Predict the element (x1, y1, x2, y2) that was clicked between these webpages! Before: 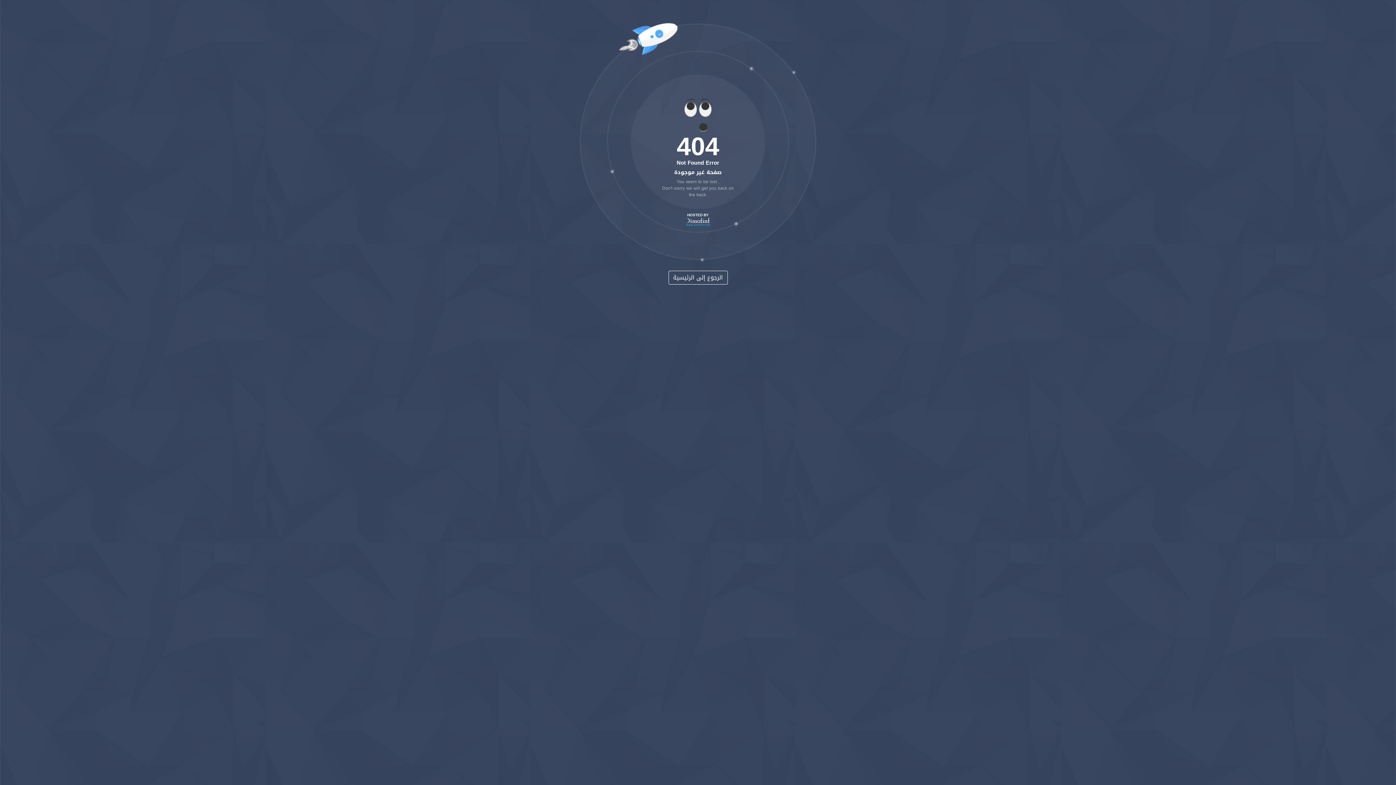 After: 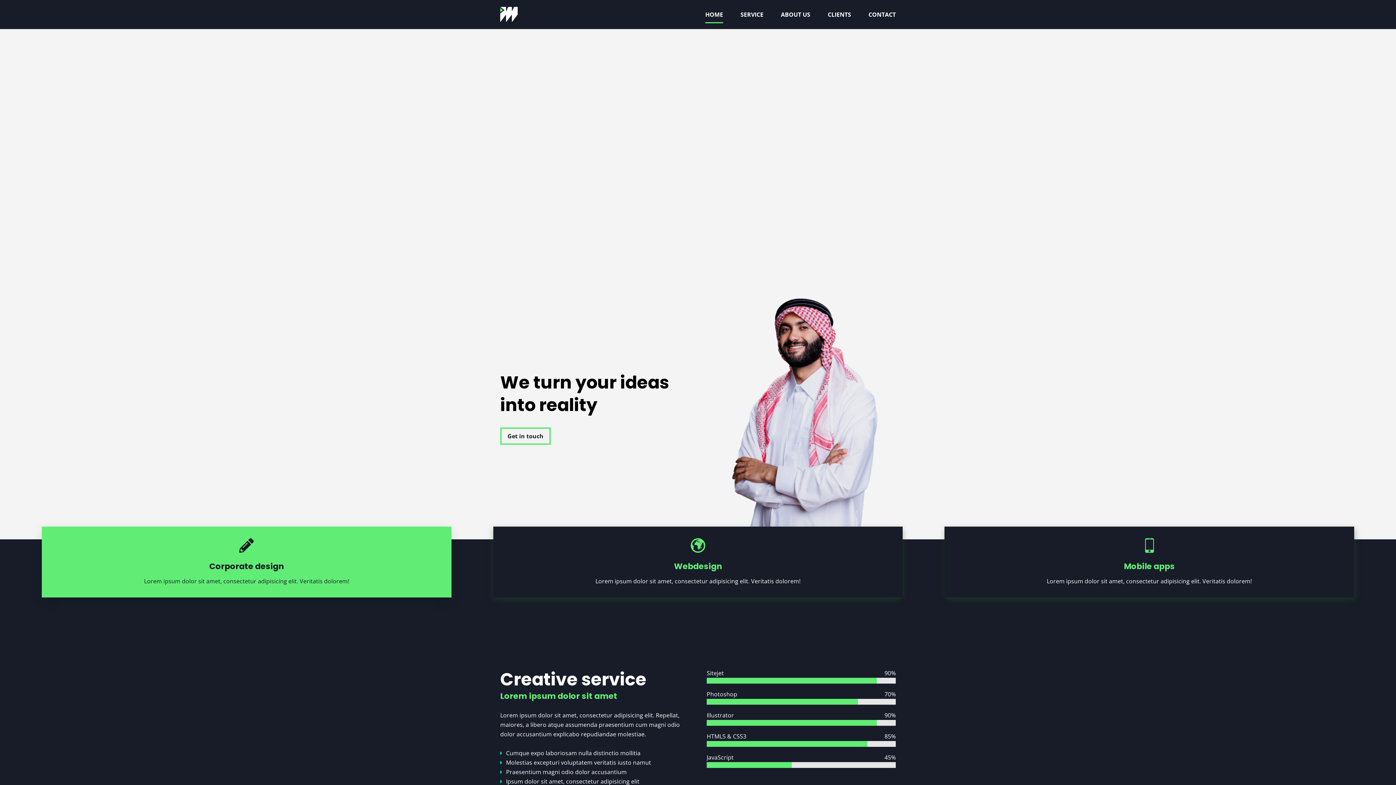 Action: label: الرجوع إلى الرئيسية bbox: (668, 270, 727, 284)